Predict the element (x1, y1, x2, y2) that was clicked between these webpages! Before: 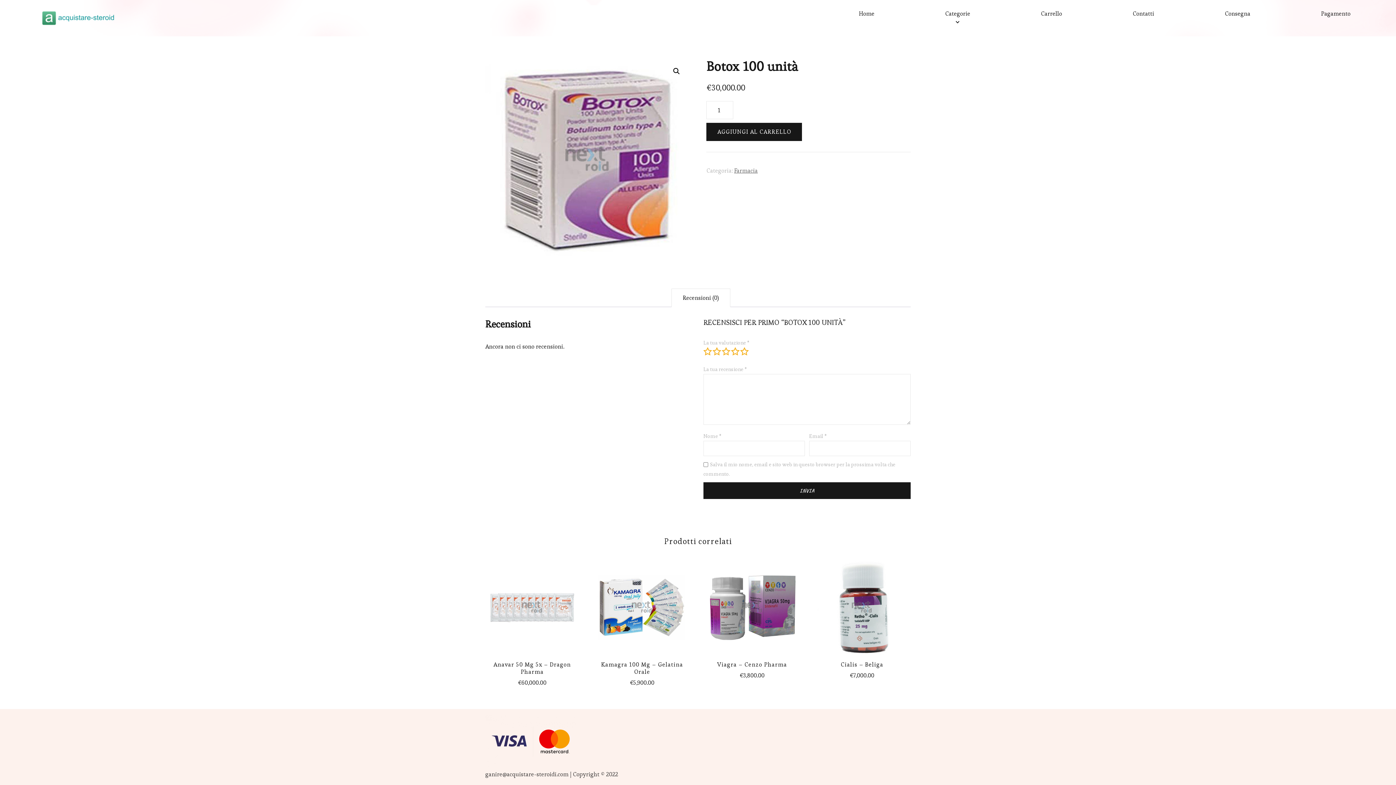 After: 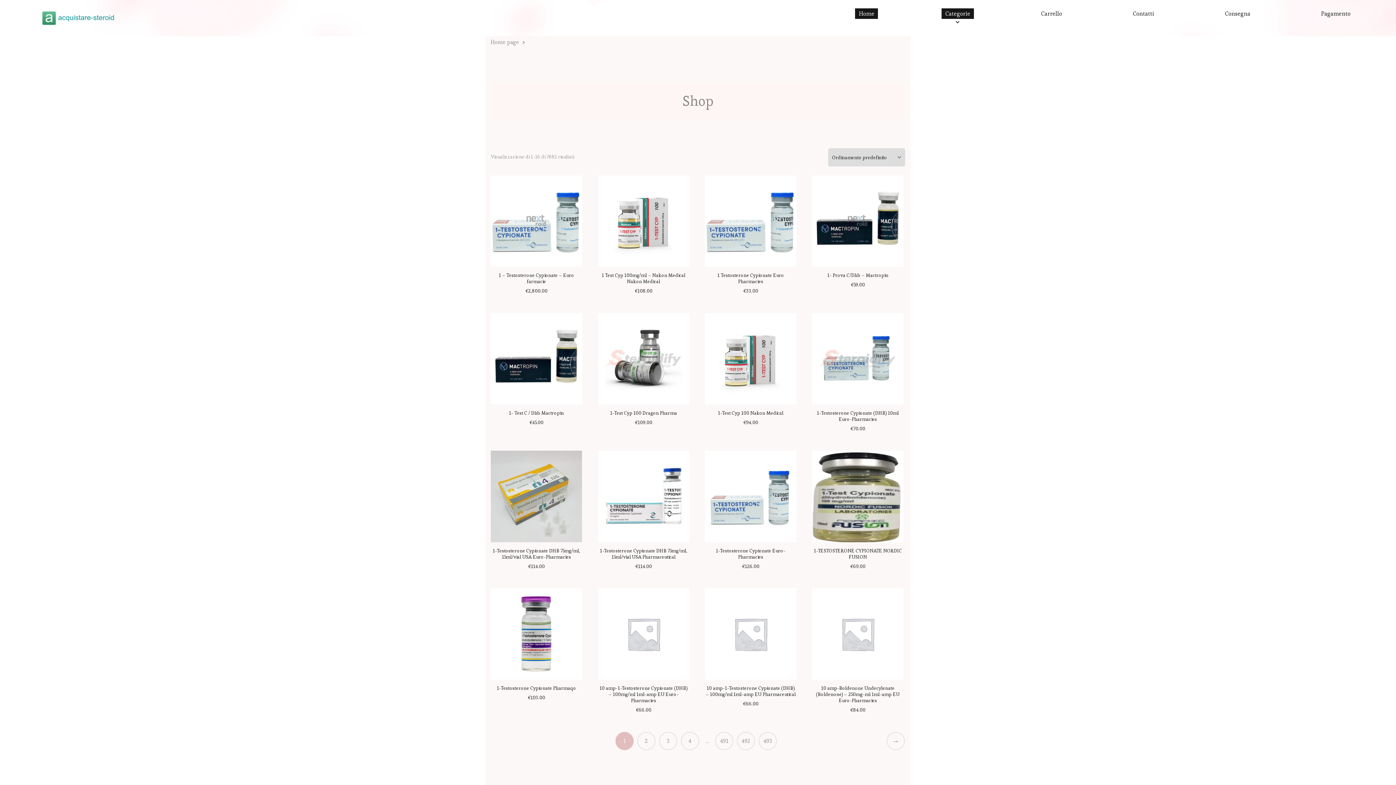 Action: bbox: (41, 10, 114, 25)